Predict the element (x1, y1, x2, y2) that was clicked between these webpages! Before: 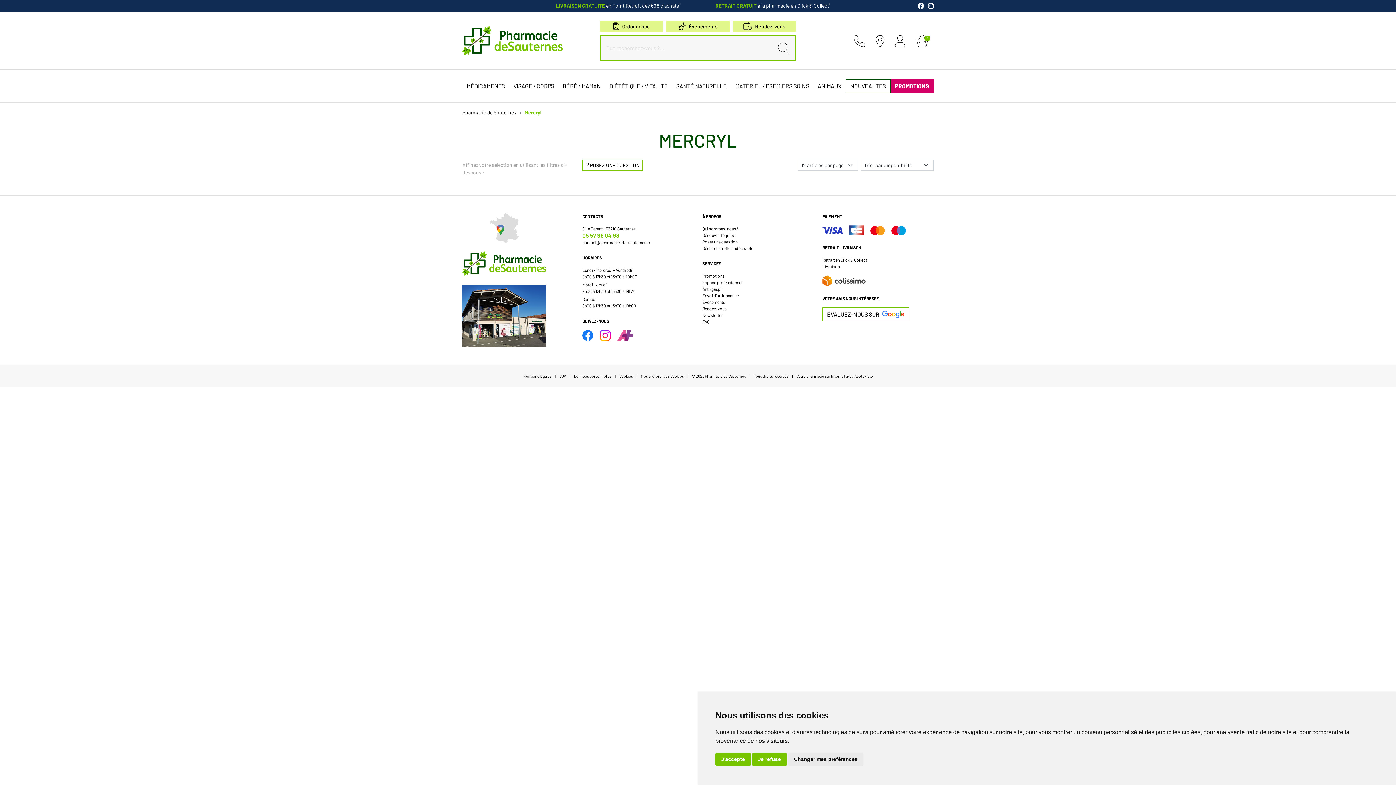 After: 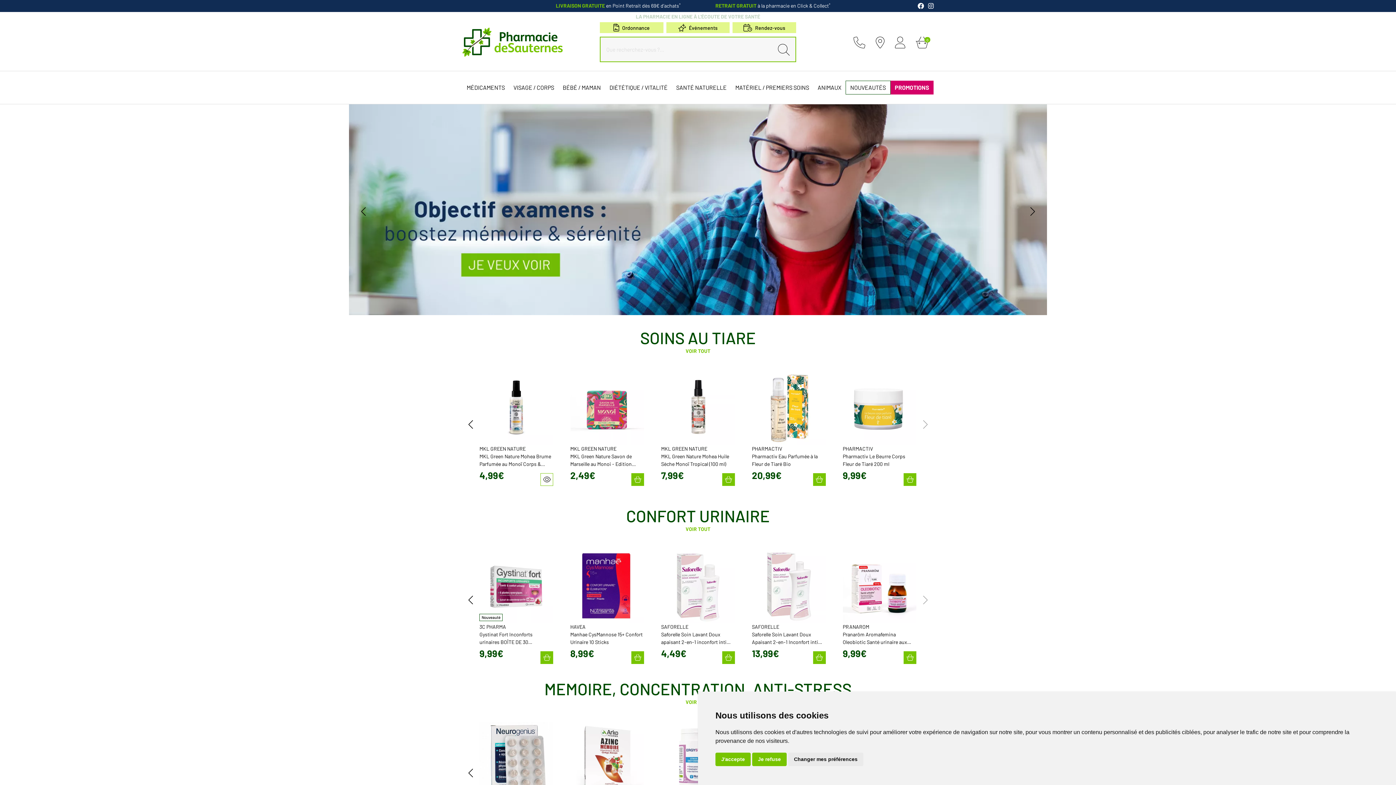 Action: bbox: (462, 251, 546, 275)